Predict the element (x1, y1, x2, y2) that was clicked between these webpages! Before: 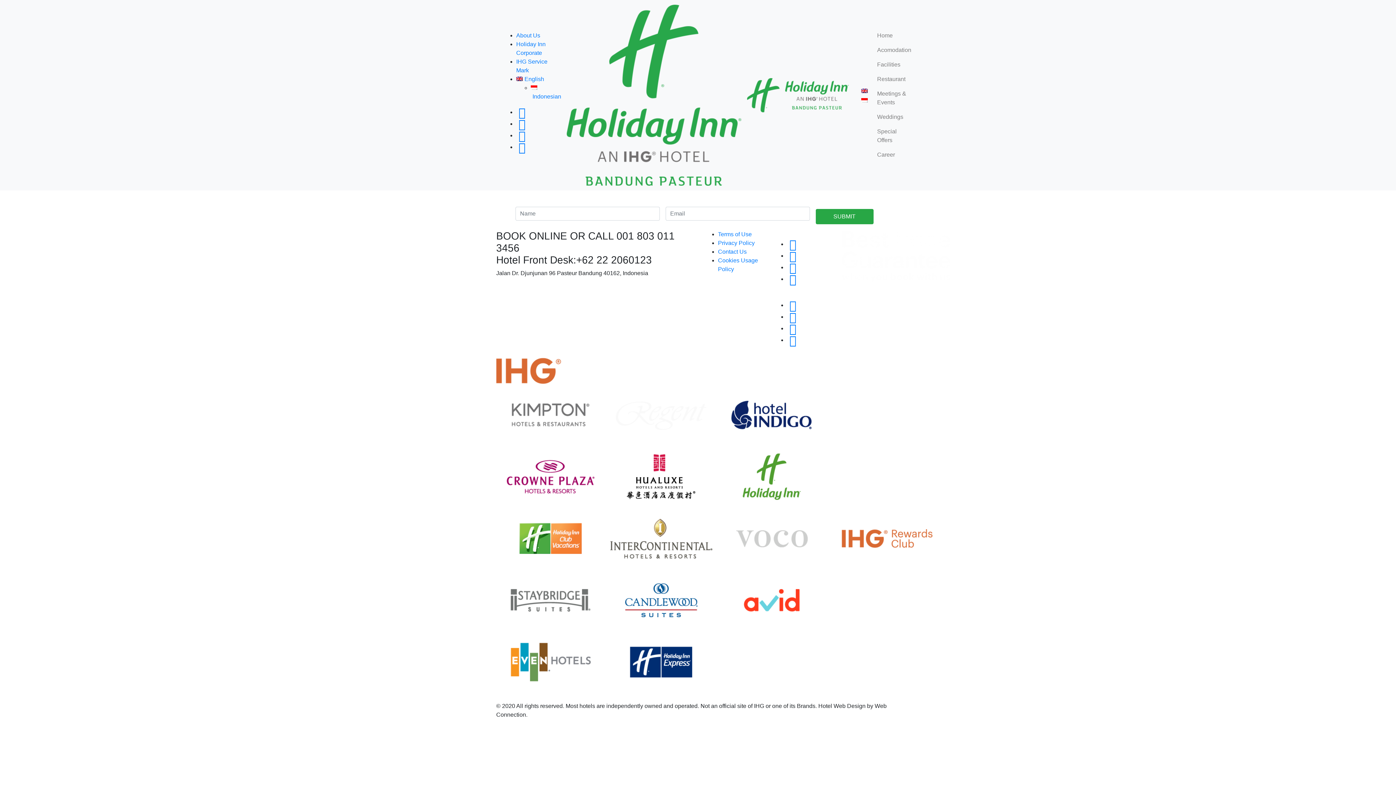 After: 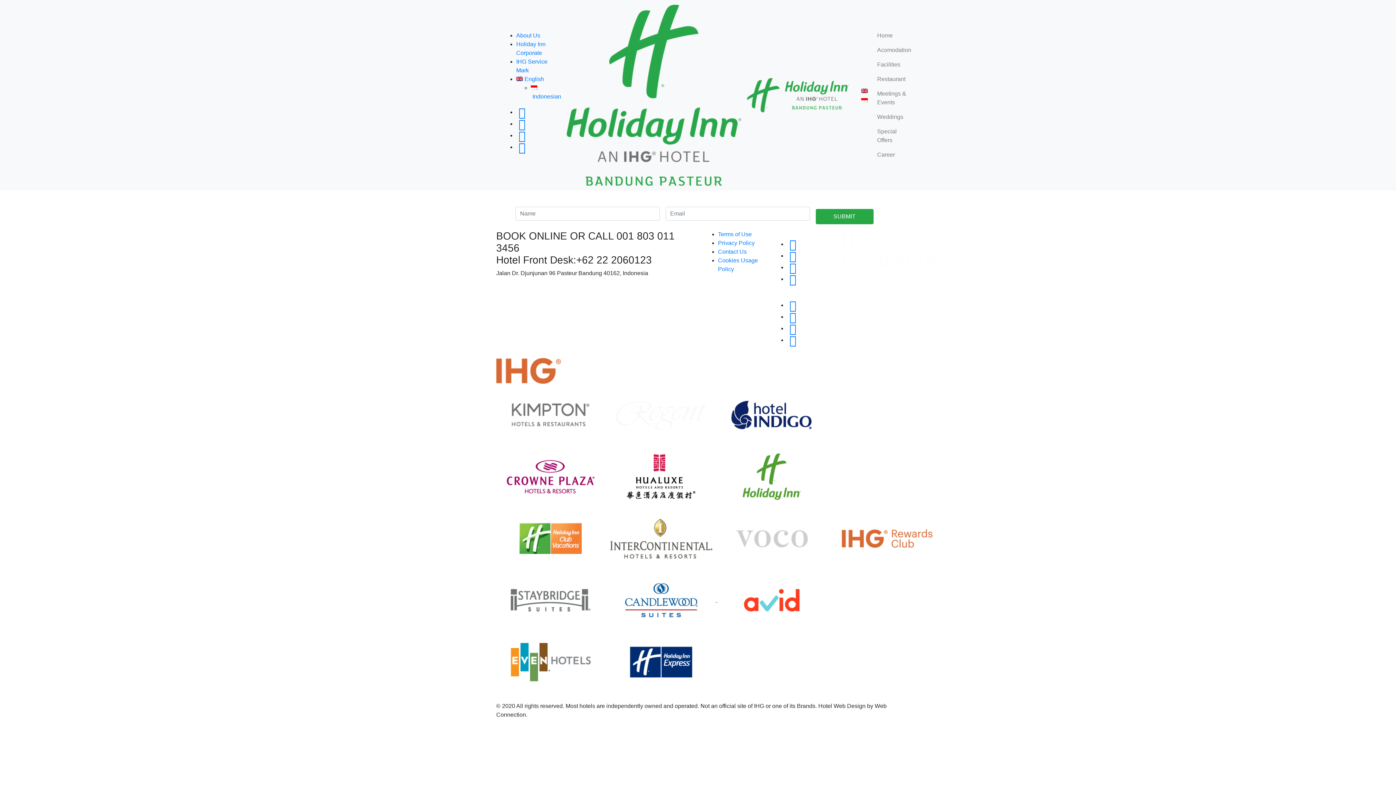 Action: bbox: (606, 597, 717, 603) label:  